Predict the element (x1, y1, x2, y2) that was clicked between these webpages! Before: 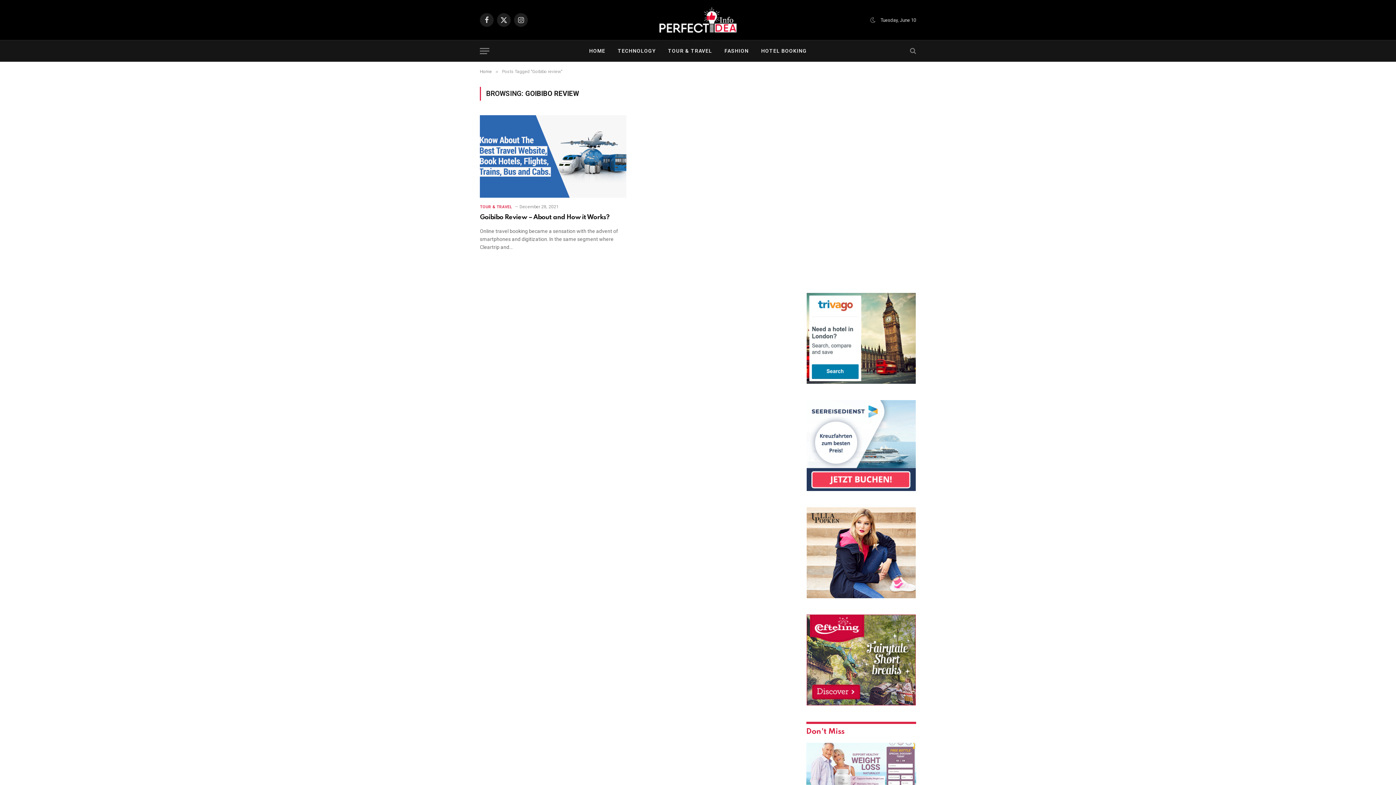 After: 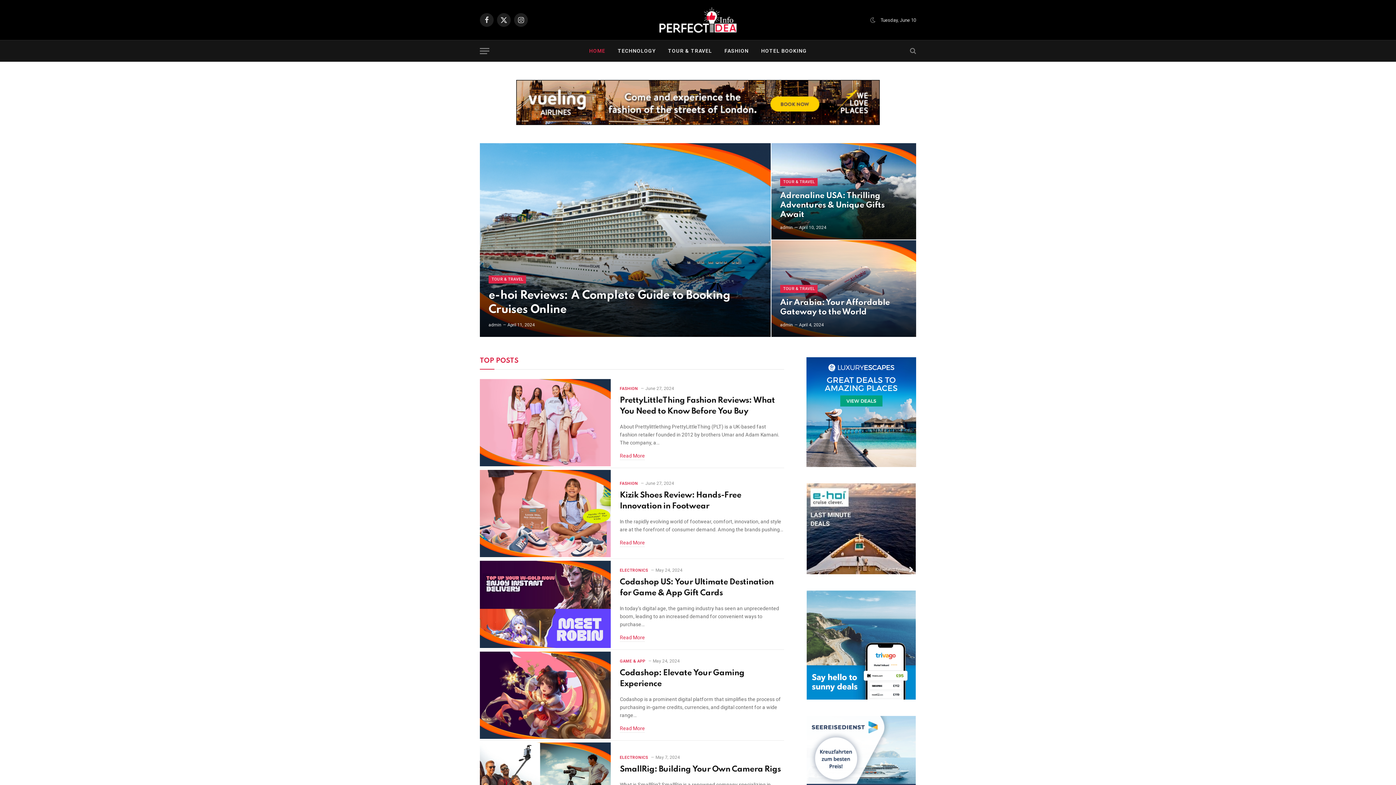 Action: bbox: (659, 3, 736, 36)